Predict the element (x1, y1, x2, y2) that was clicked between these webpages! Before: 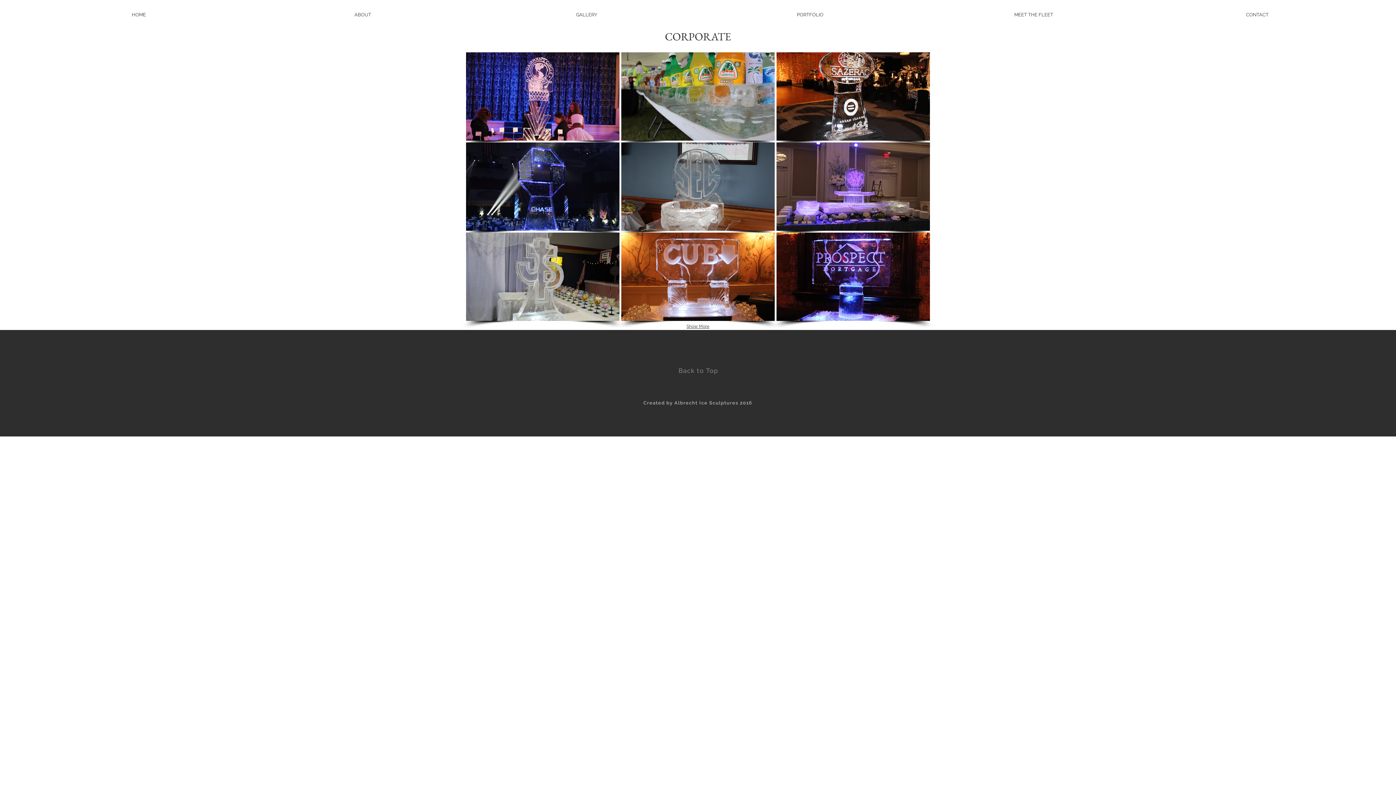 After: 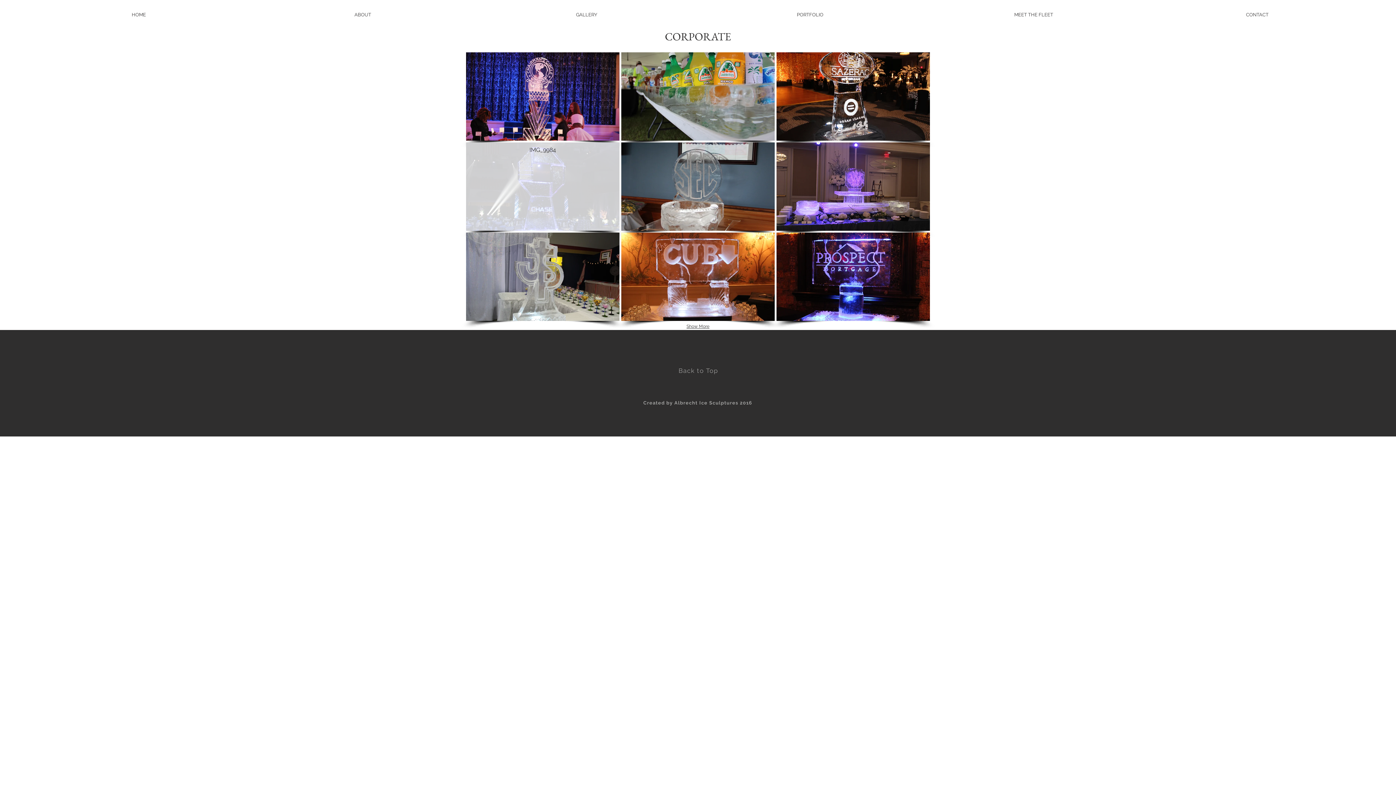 Action: bbox: (466, 142, 619, 230) label: IMG_9984